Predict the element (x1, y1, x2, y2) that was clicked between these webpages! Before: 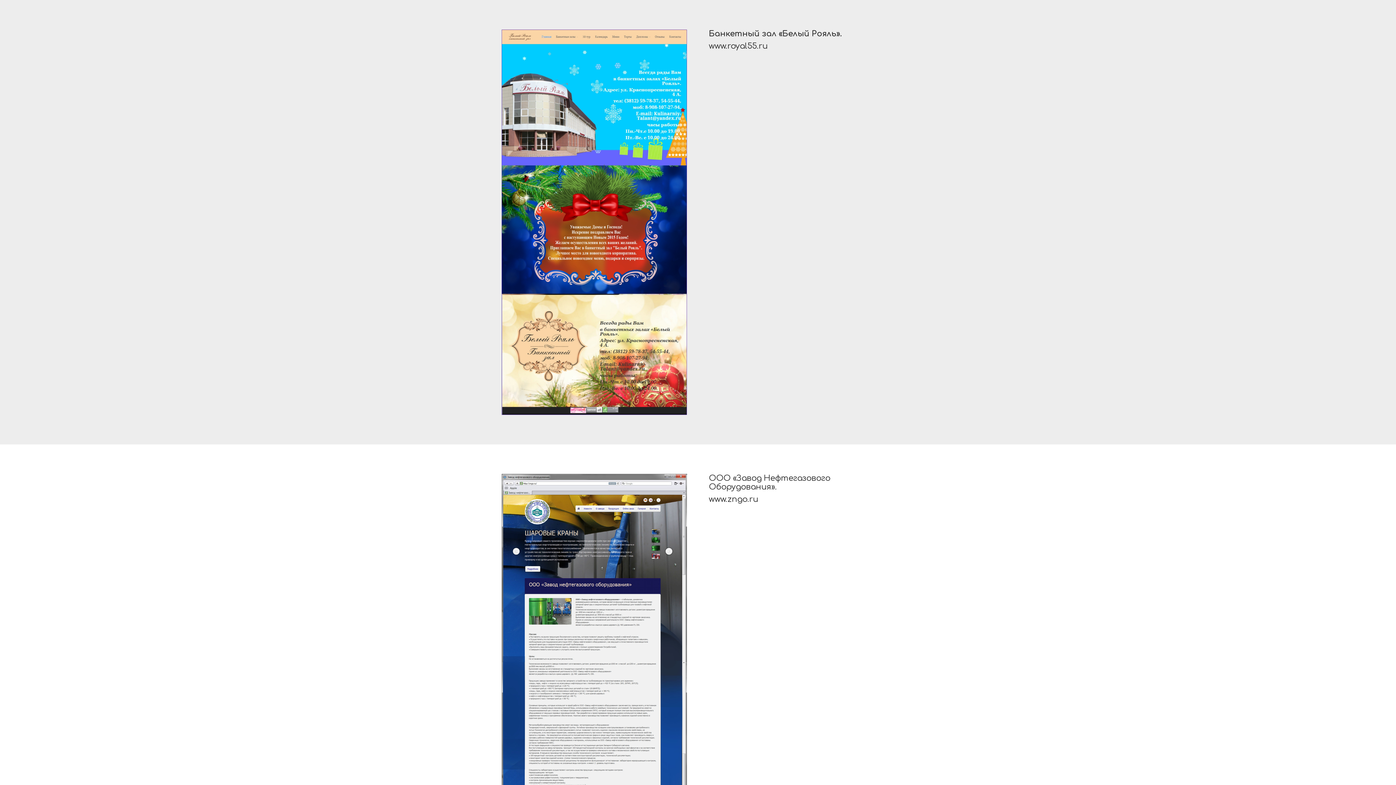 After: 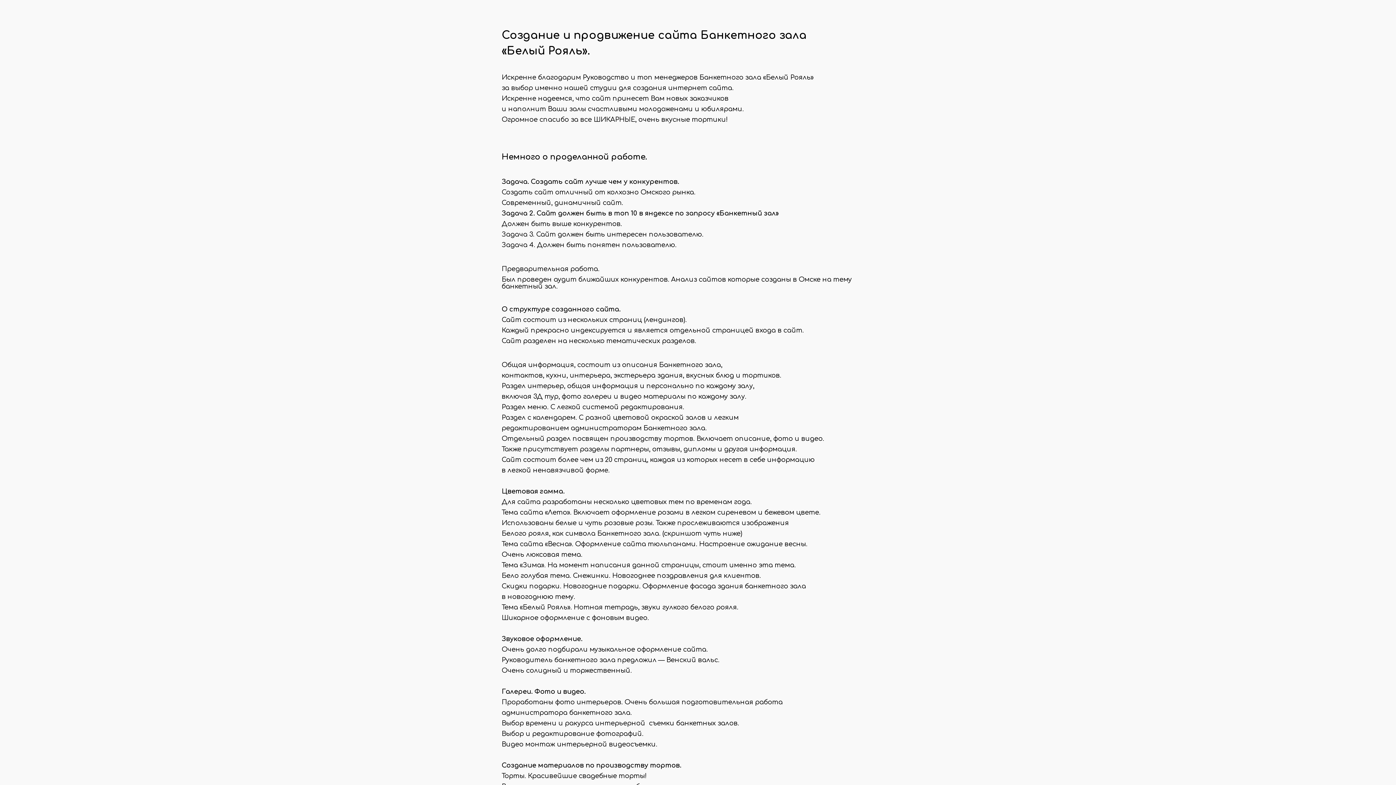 Action: bbox: (708, 29, 842, 38) label: Банкетный зал «Белый Рояль».